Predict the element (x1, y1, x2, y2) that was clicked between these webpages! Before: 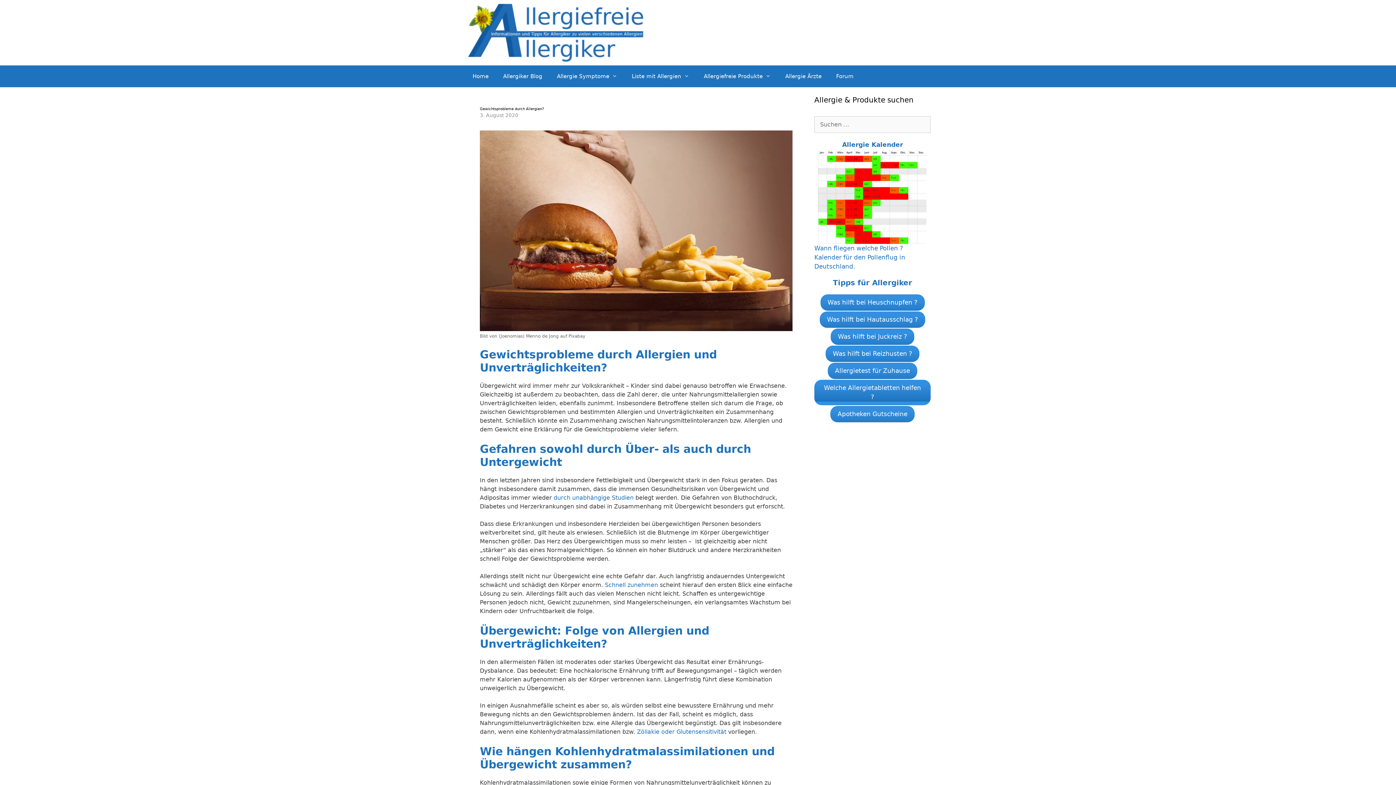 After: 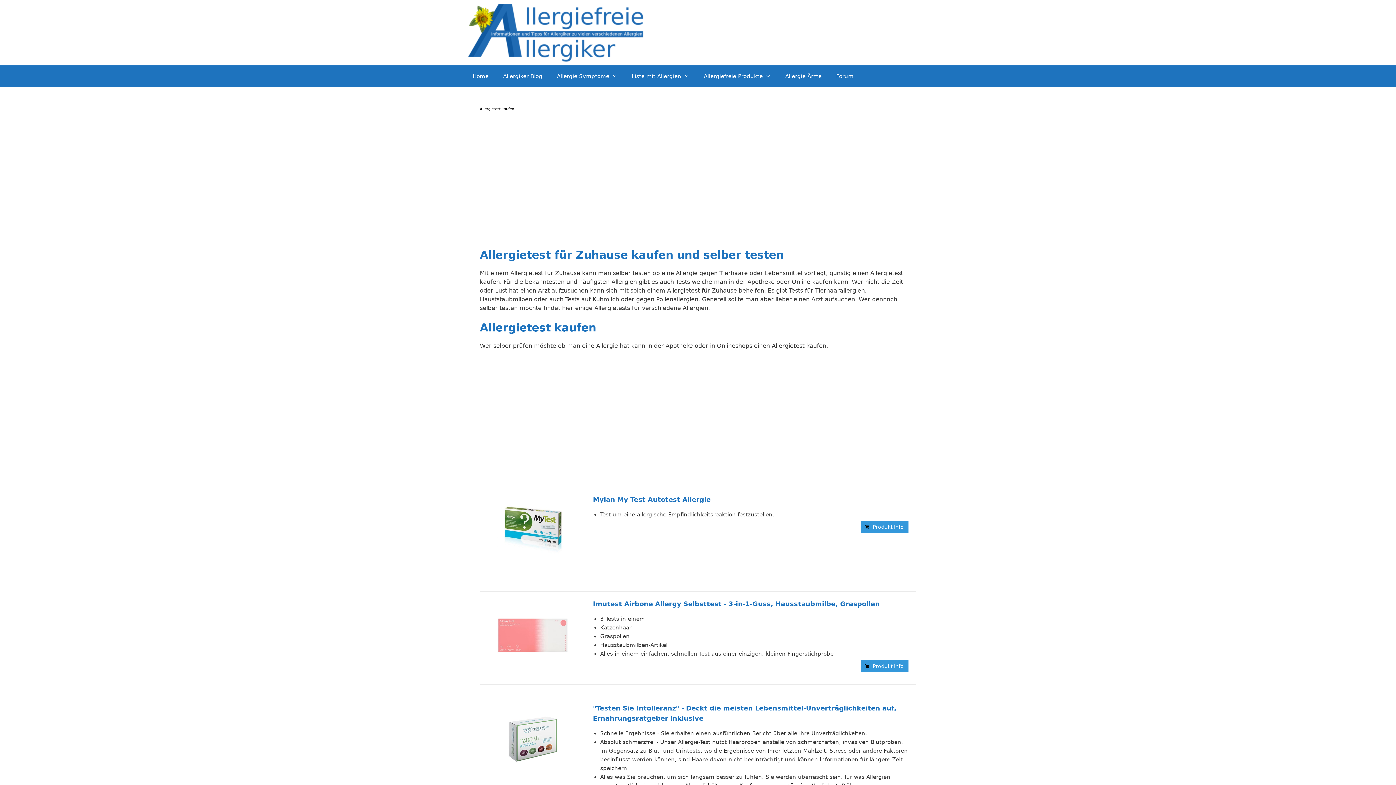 Action: label: Allergietest für Zuhause bbox: (828, 362, 917, 379)